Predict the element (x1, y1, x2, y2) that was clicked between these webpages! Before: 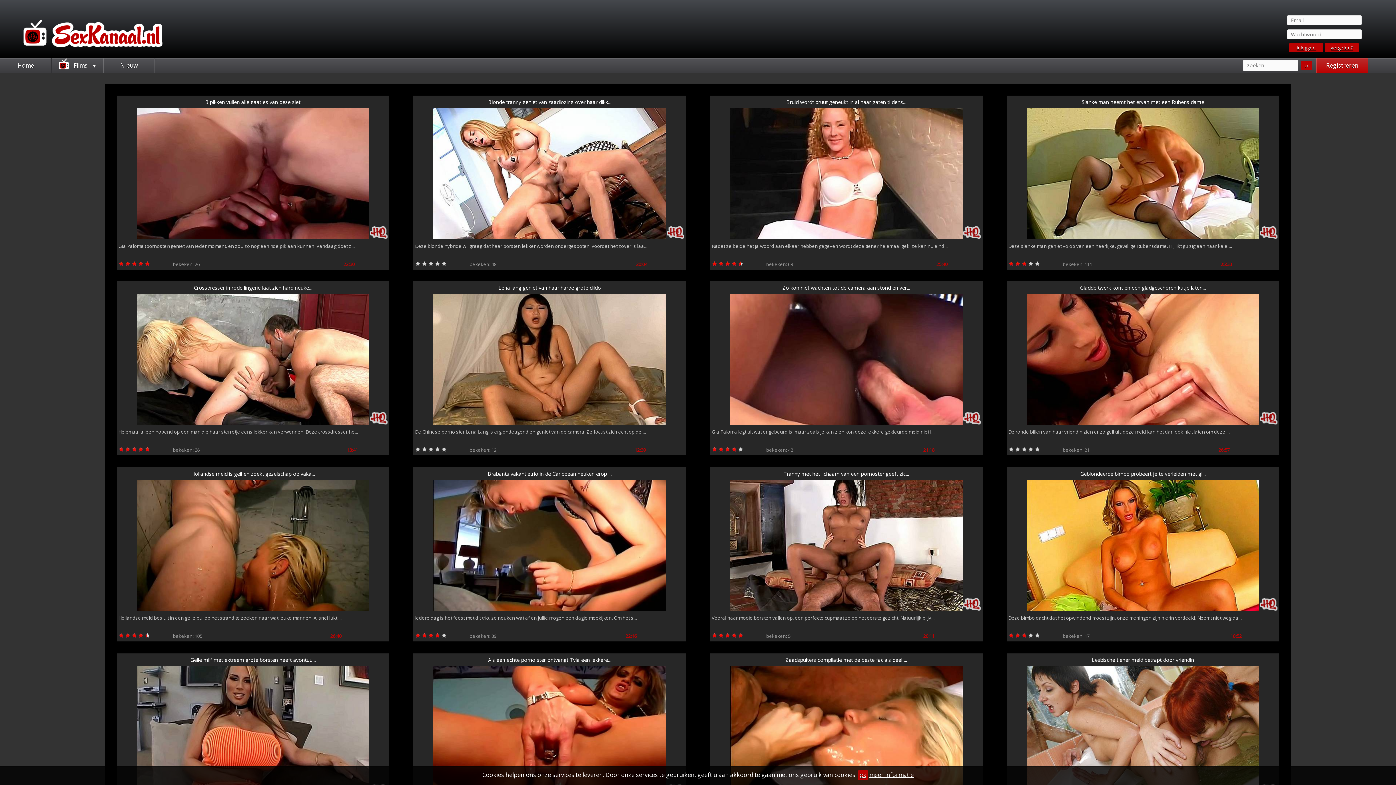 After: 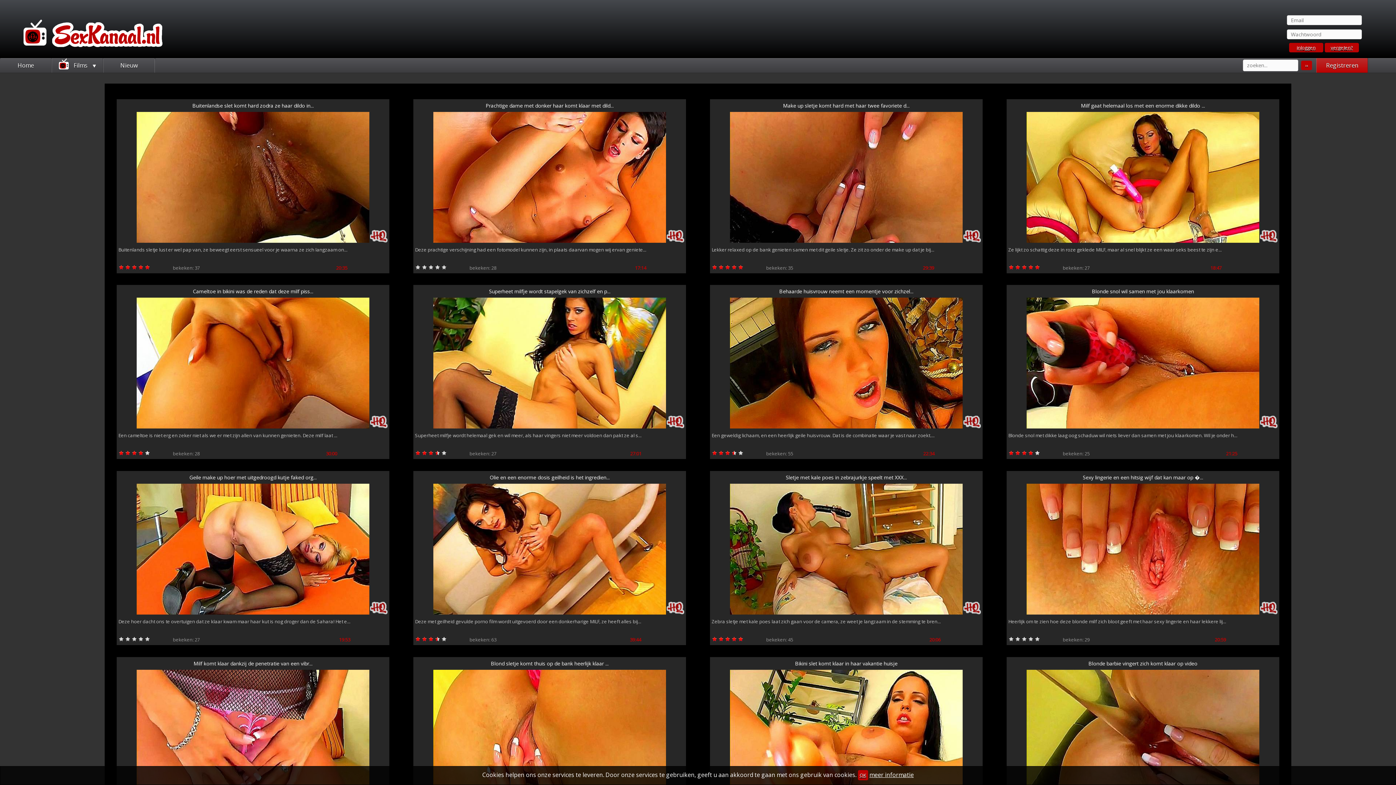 Action: bbox: (103, 58, 154, 72) label: Nieuw